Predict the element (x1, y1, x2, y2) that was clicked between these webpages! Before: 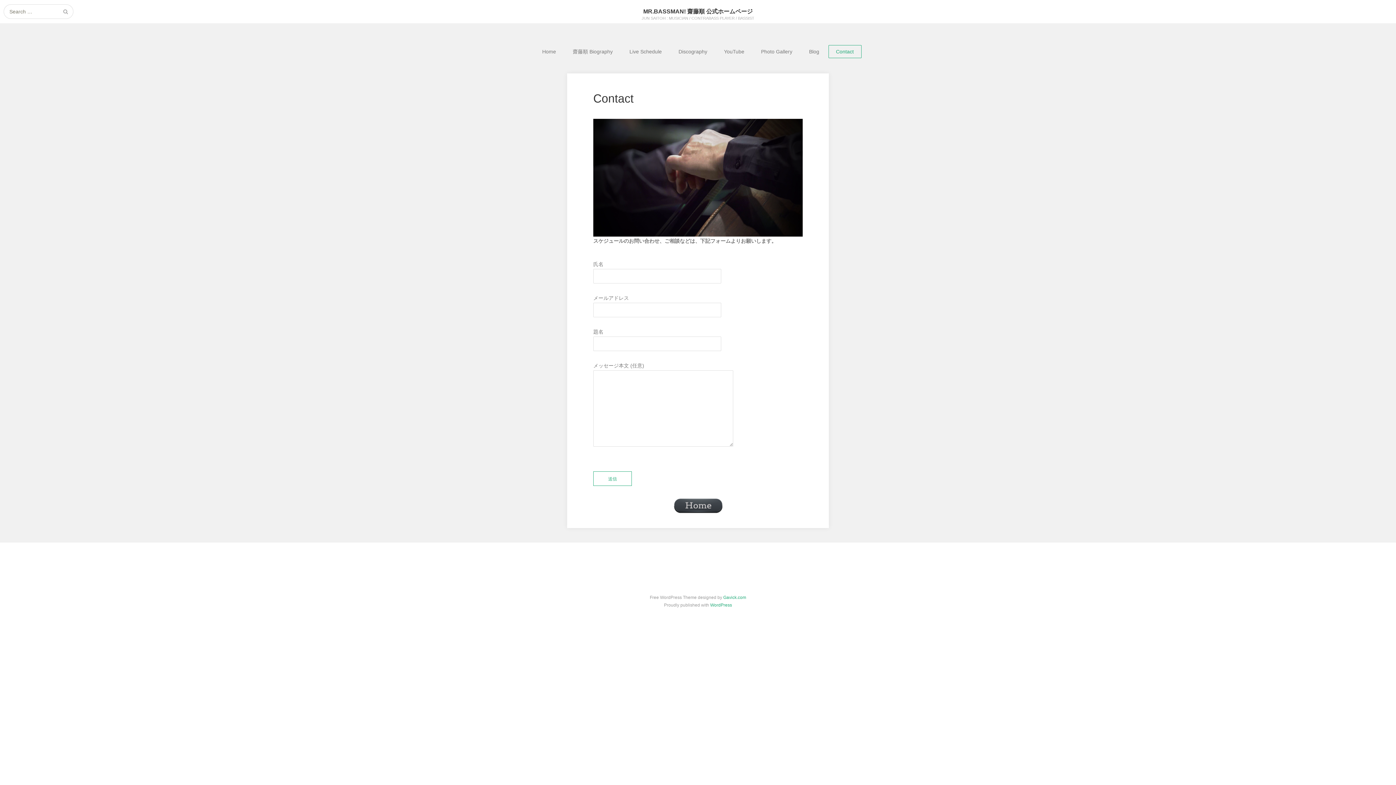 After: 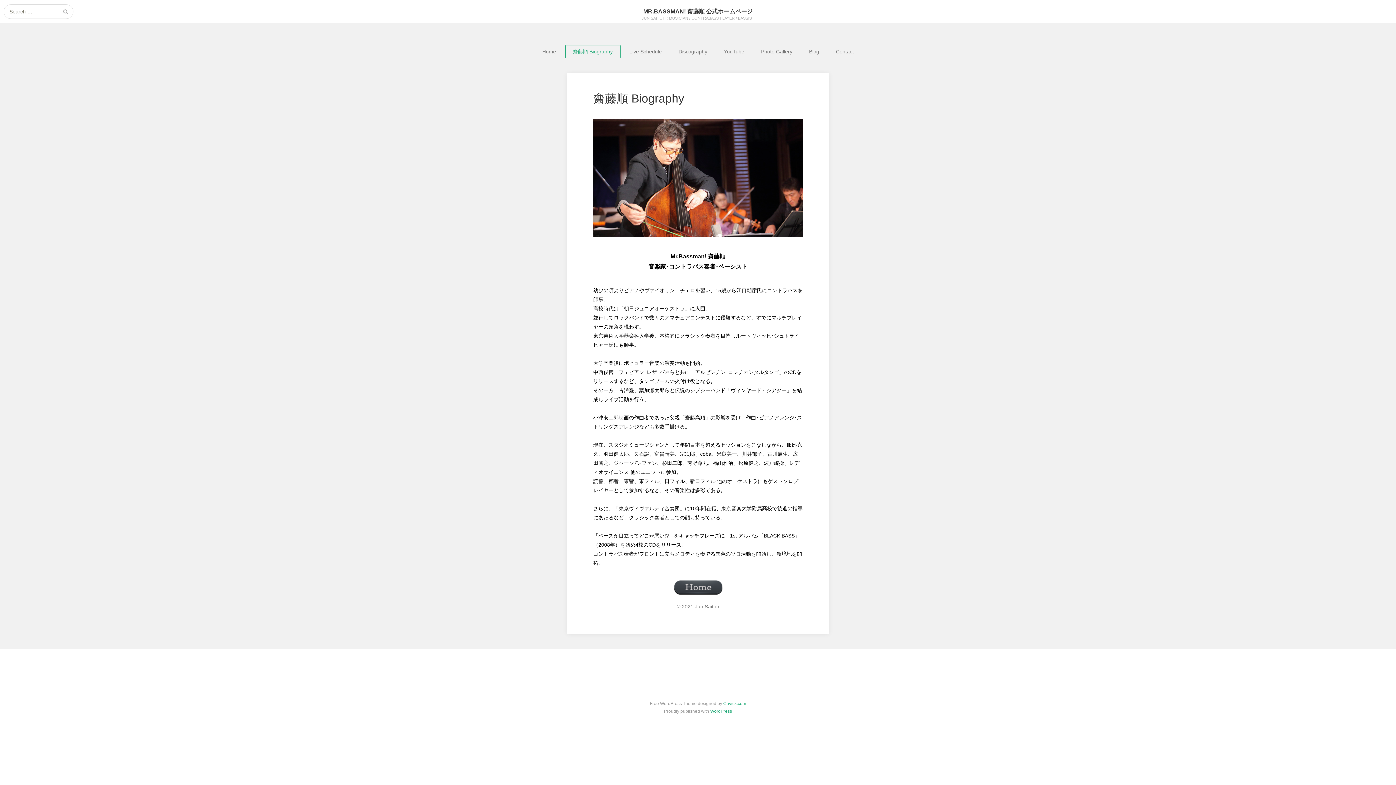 Action: label: 齋藤順 Biography bbox: (565, 45, 620, 58)